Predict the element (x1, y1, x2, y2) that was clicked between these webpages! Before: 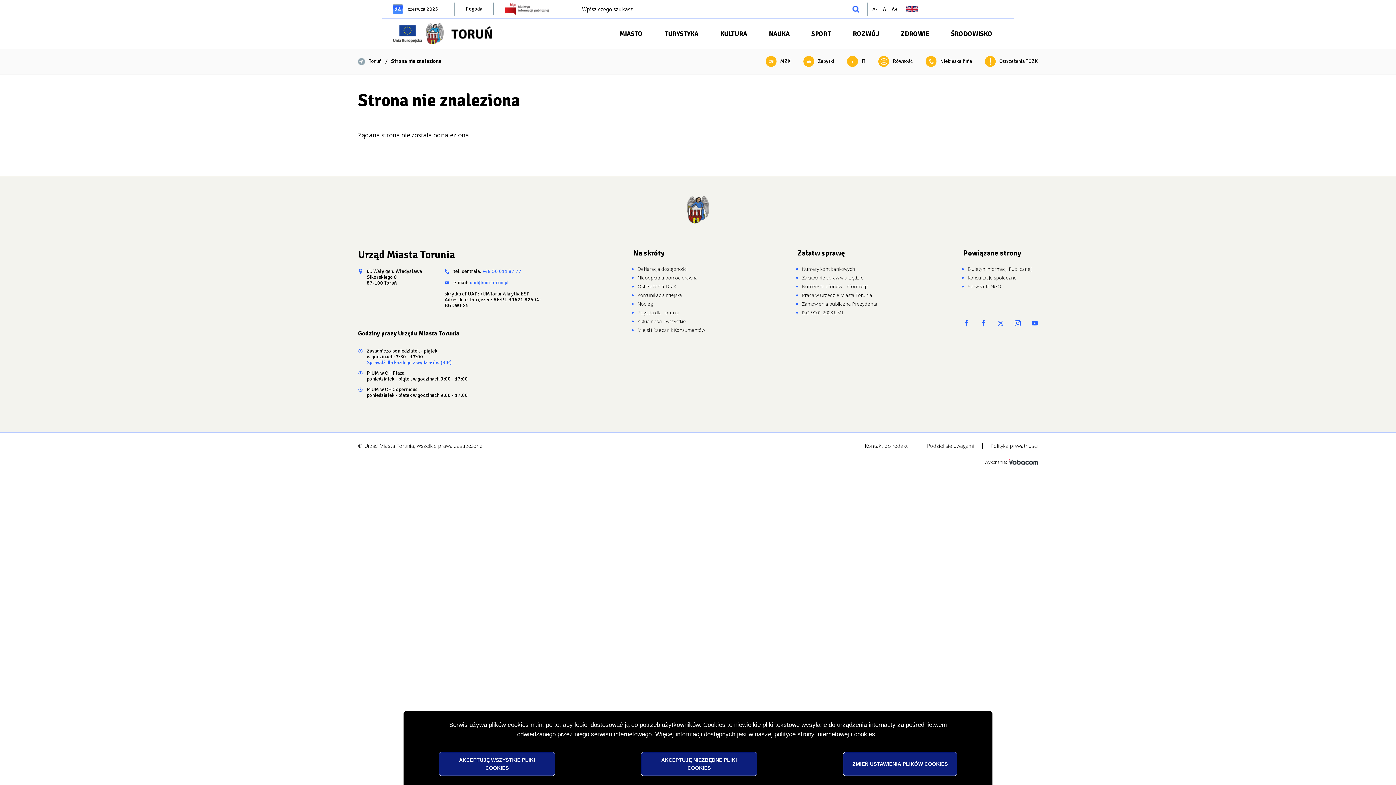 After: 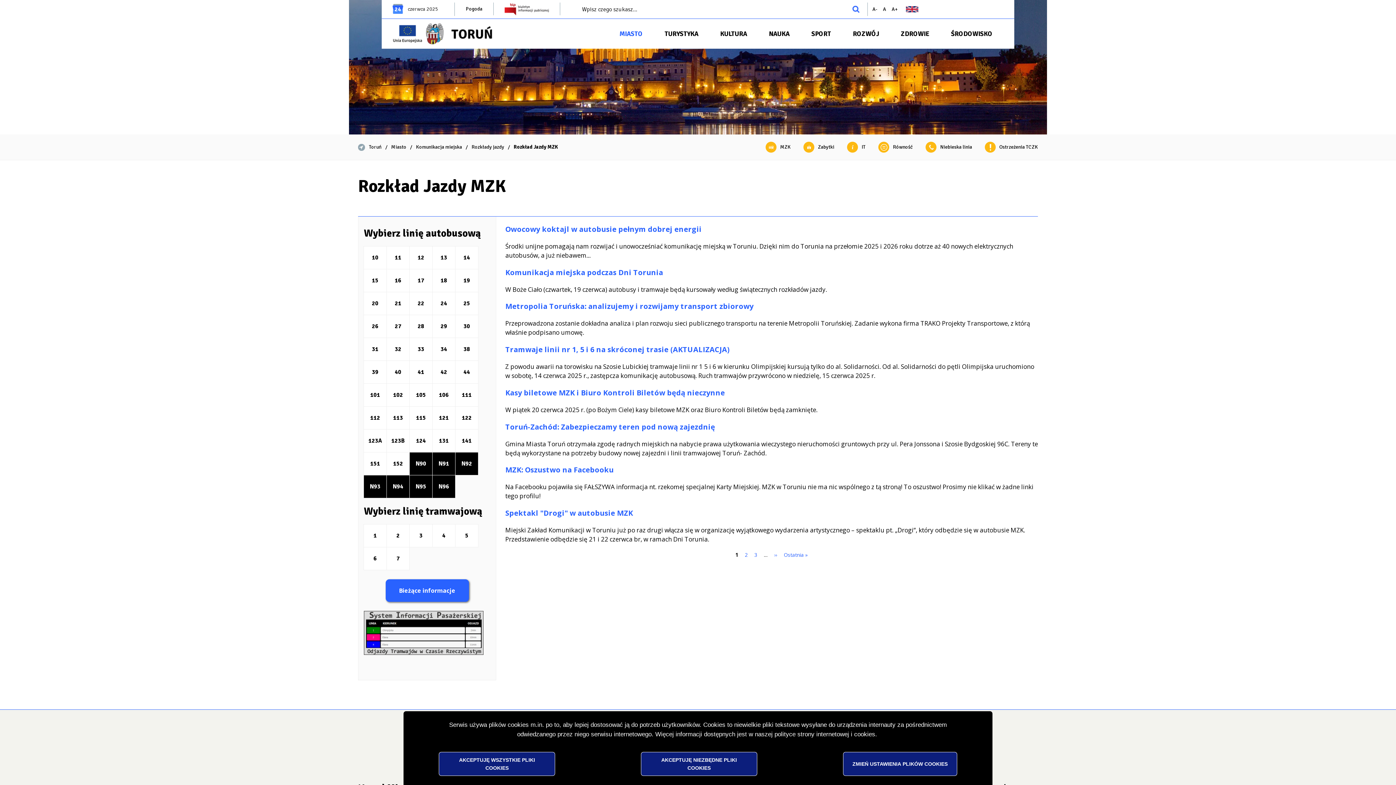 Action: label: Komunikacja miejska bbox: (637, 292, 682, 298)